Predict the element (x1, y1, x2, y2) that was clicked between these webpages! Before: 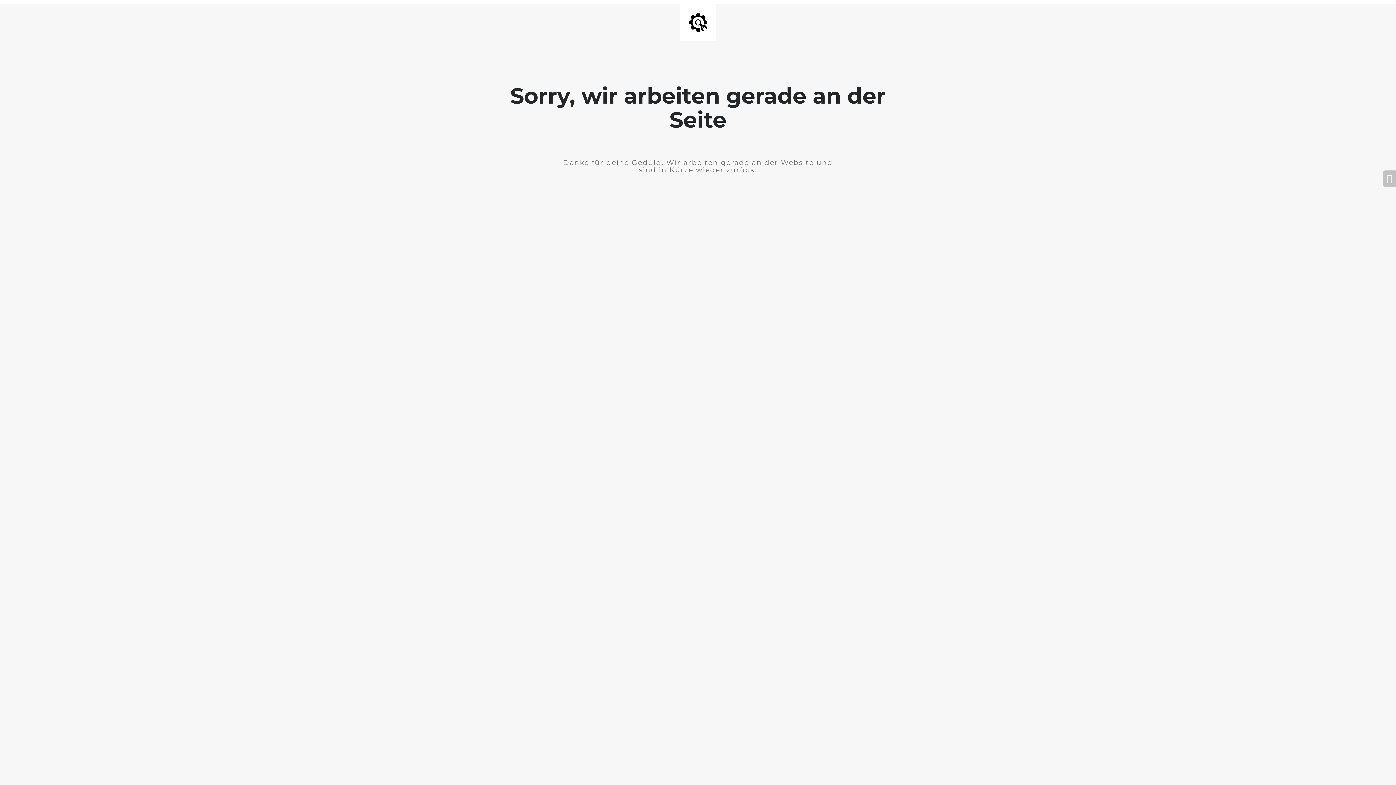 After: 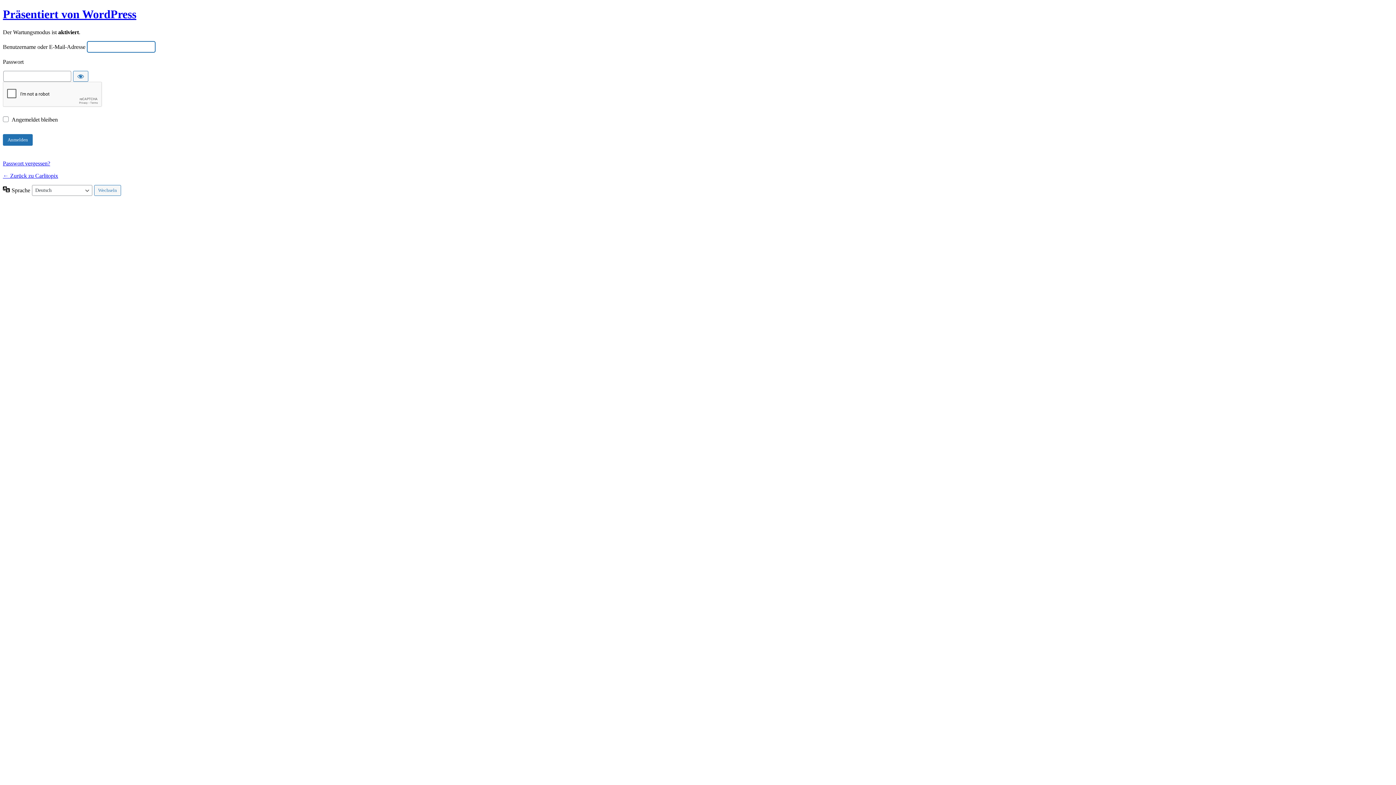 Action: bbox: (1383, 170, 1396, 186)